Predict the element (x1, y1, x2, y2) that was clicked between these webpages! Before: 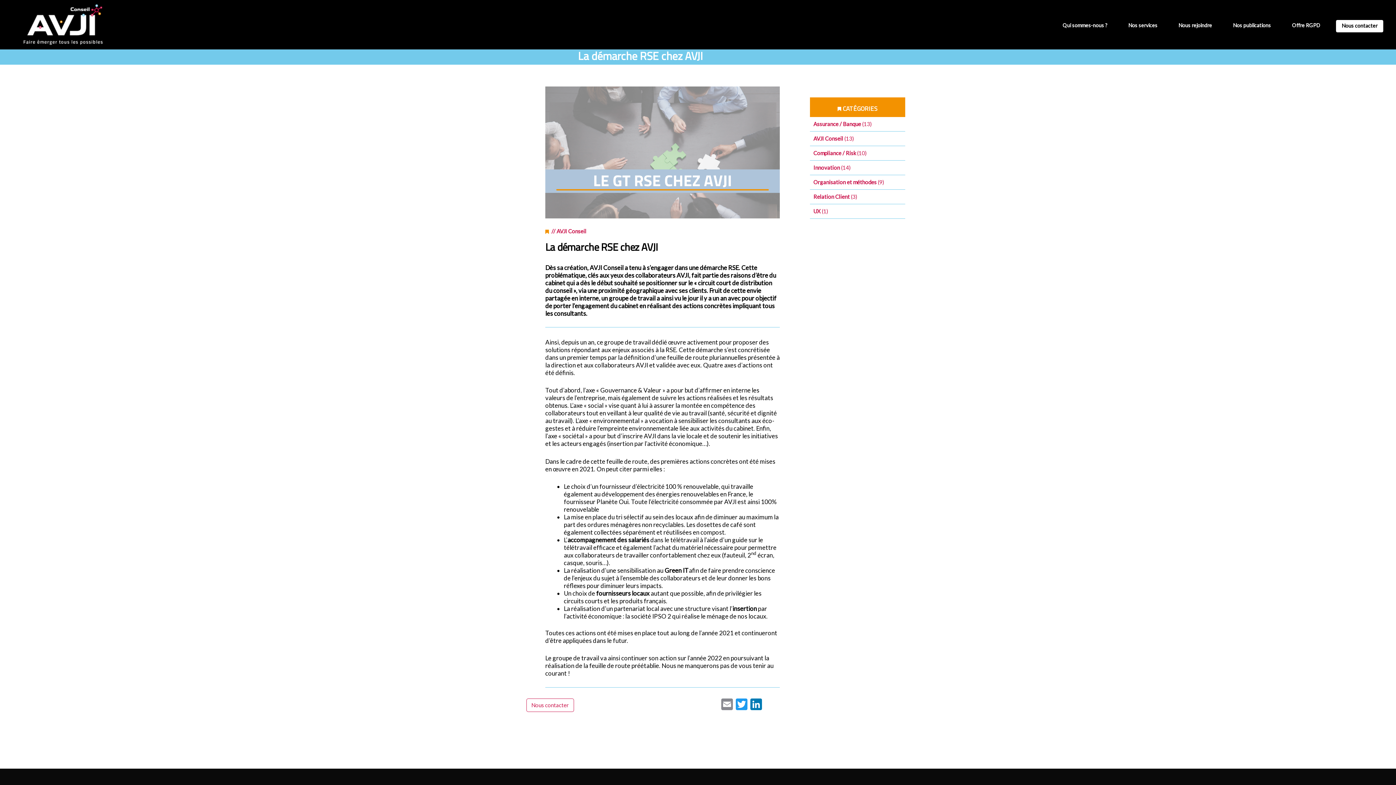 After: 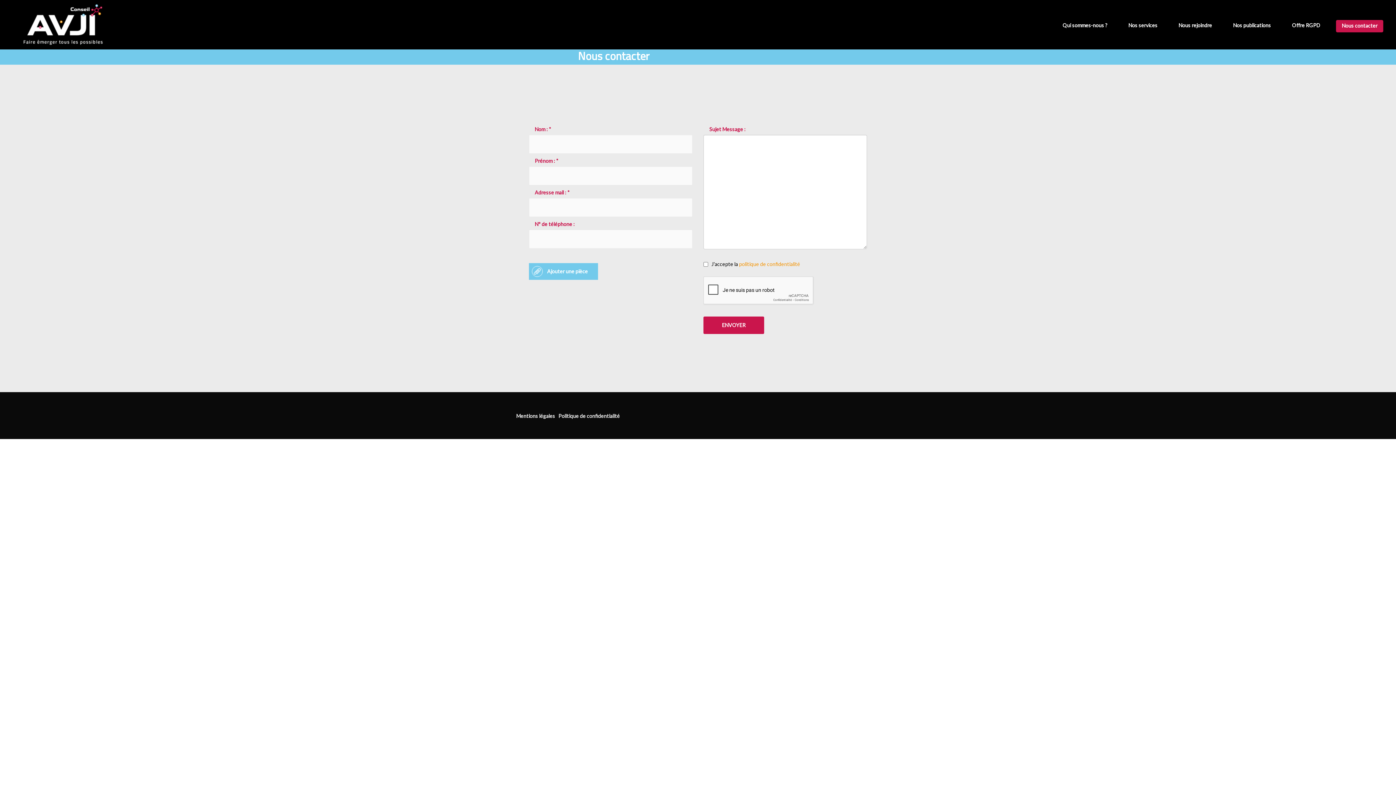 Action: bbox: (526, 700, 574, 708) label: Nous contacter